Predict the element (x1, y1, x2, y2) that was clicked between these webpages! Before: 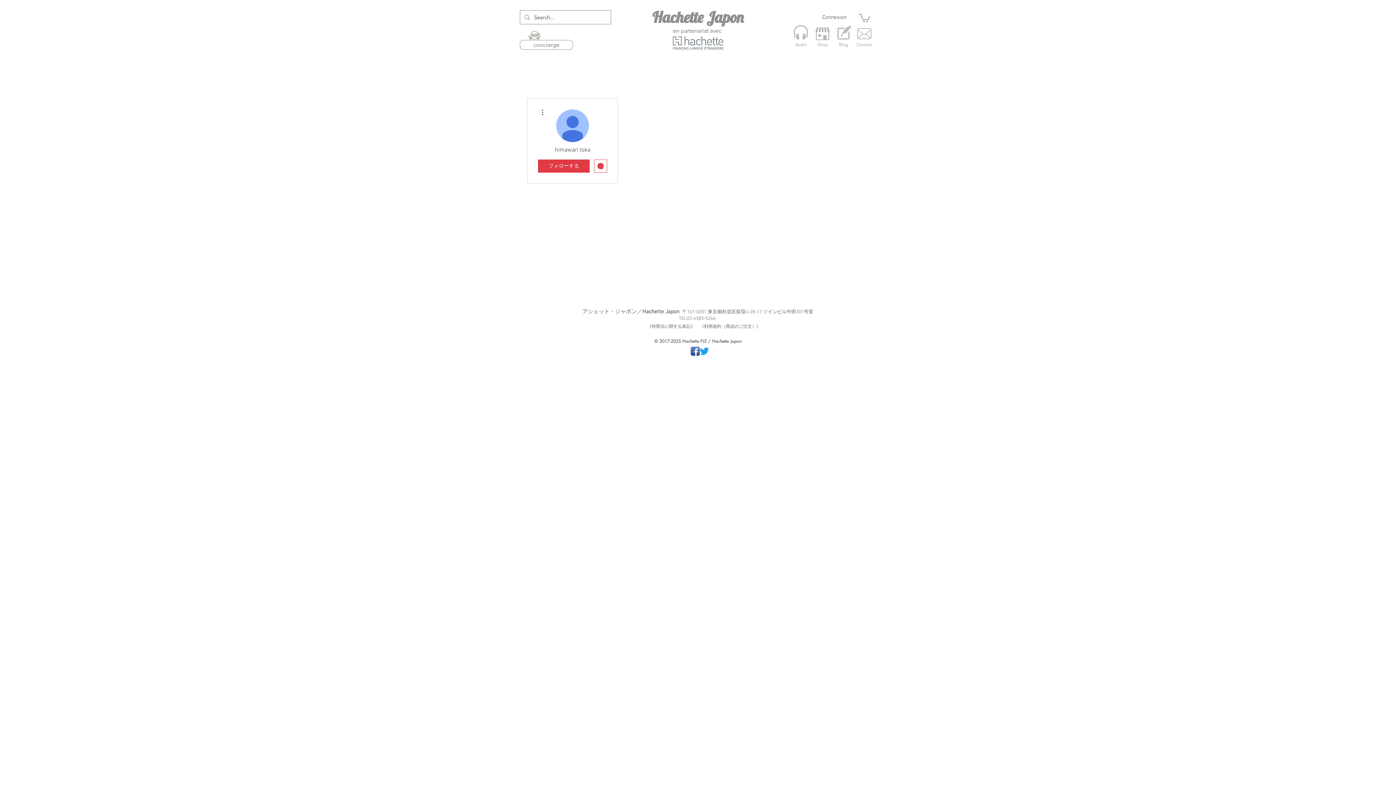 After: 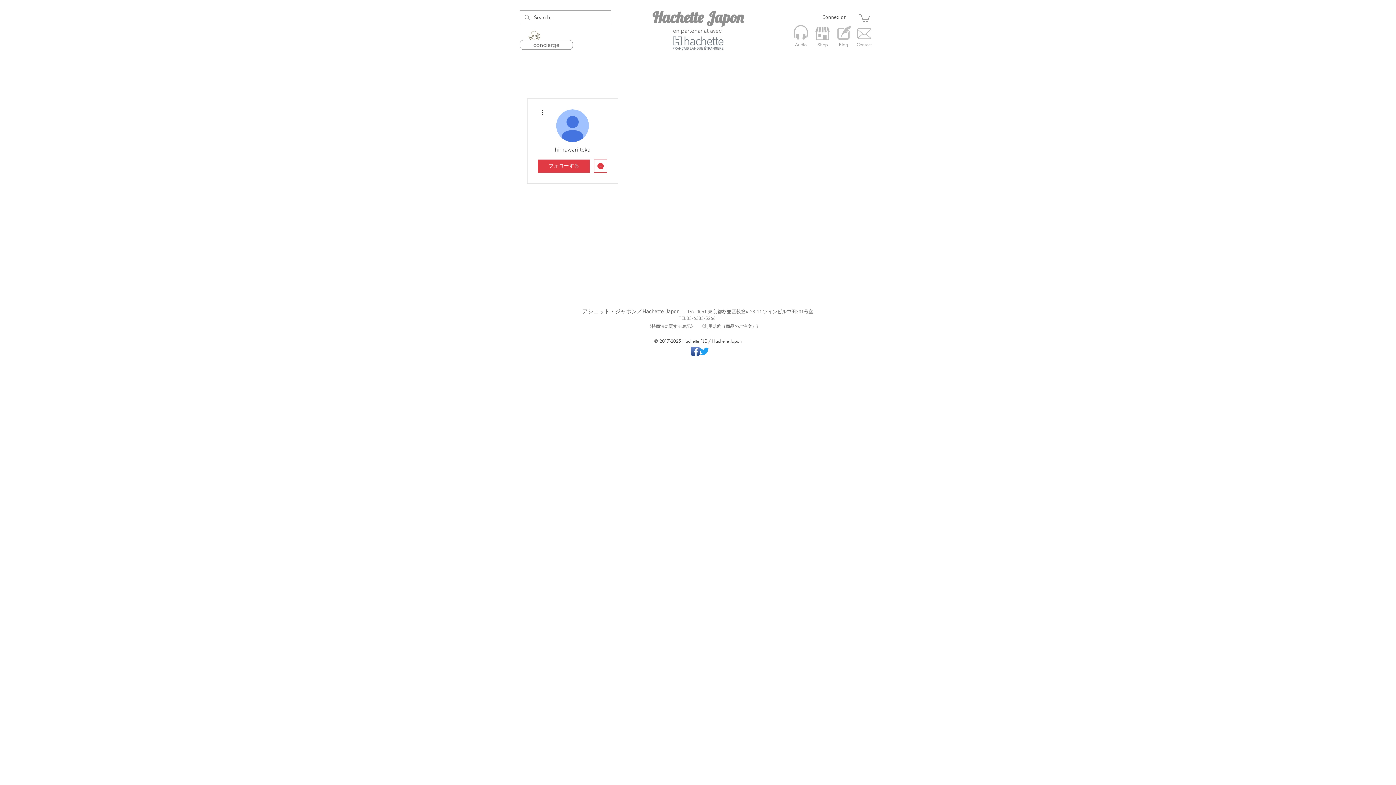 Action: bbox: (837, 25, 851, 39)